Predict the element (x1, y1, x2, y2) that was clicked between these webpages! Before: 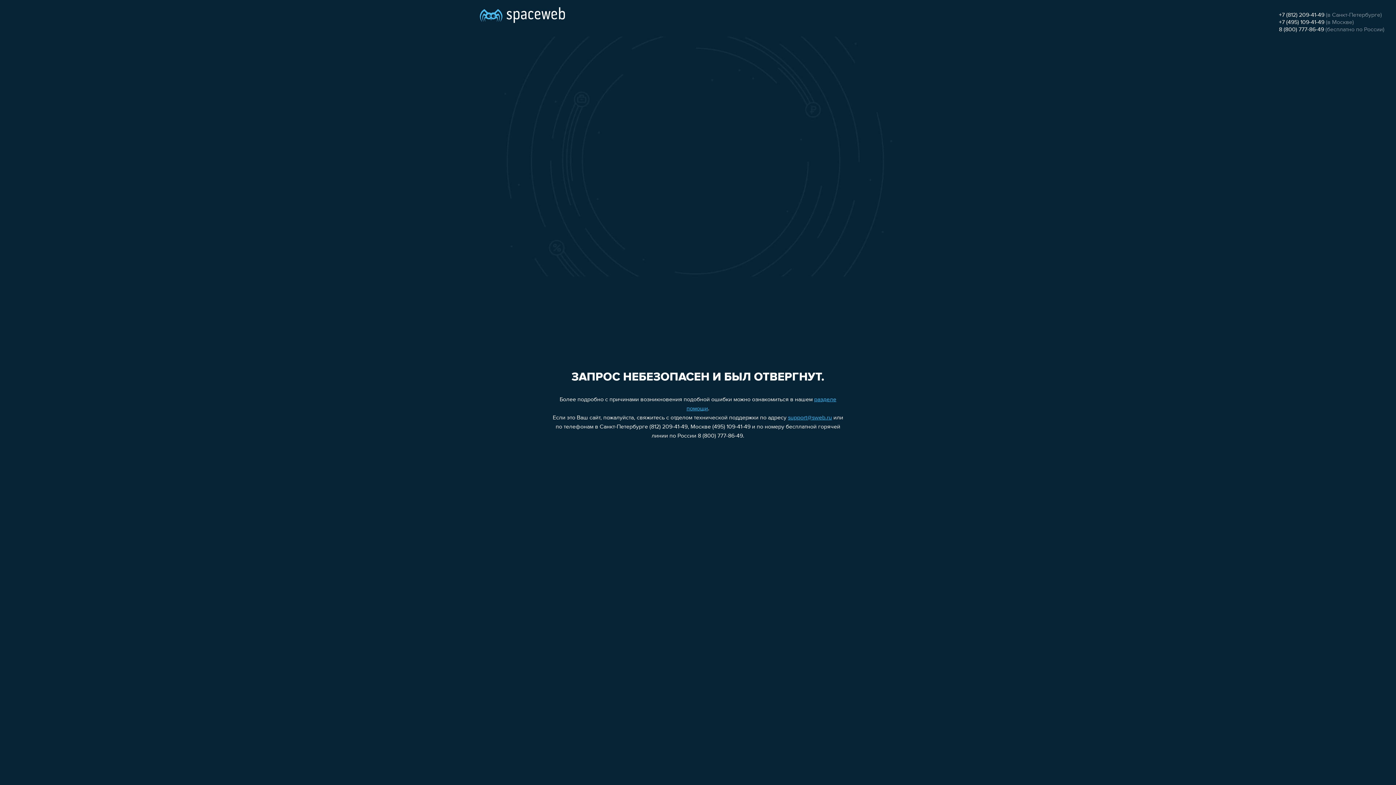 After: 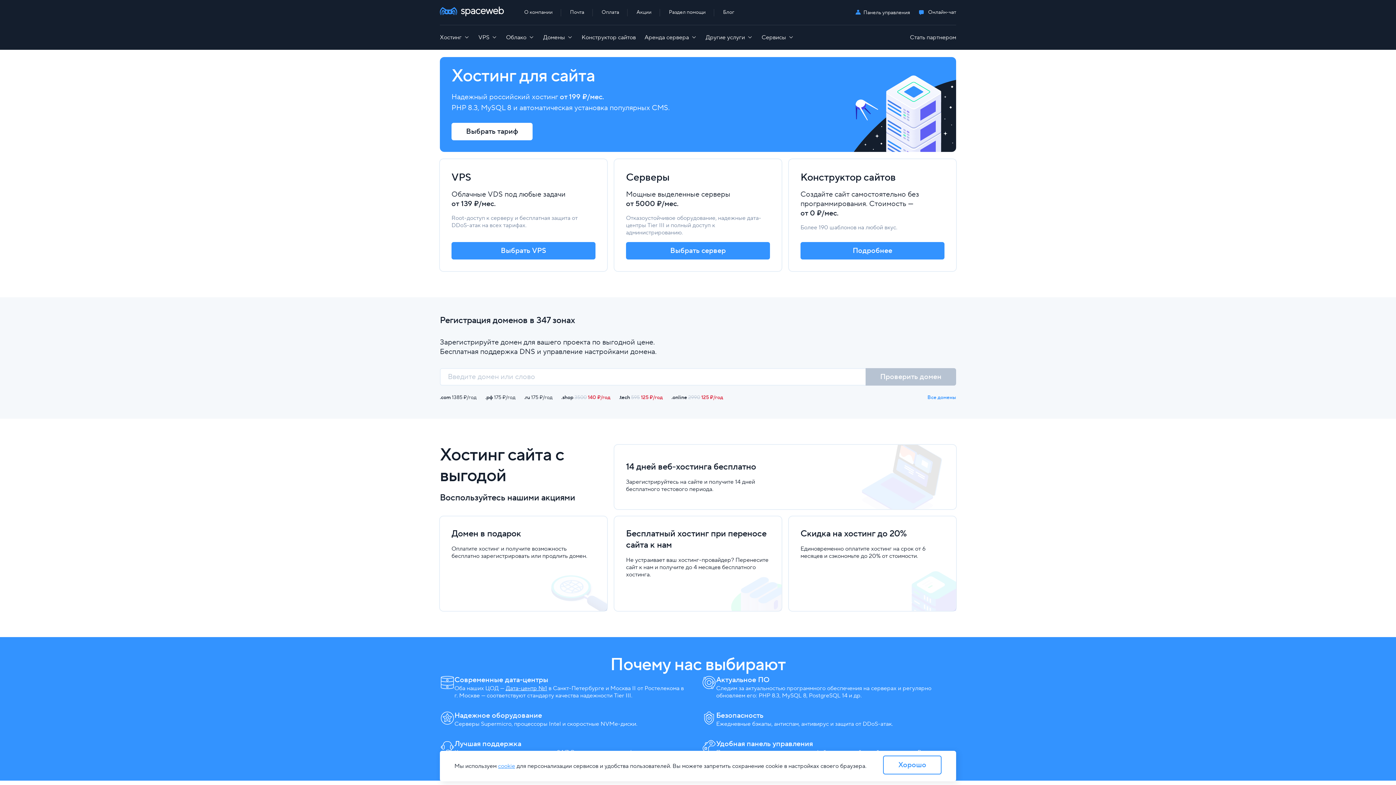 Action: bbox: (480, 0, 565, 25)